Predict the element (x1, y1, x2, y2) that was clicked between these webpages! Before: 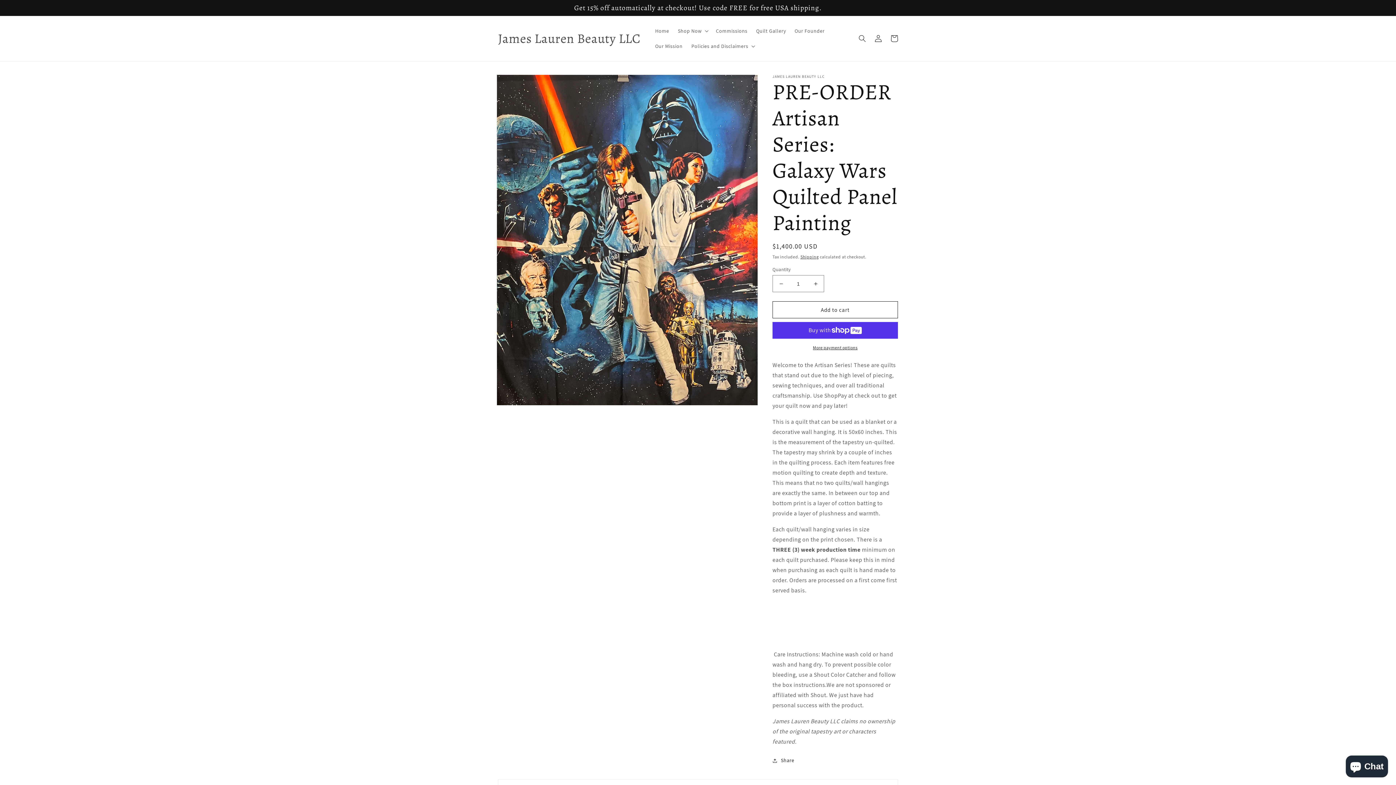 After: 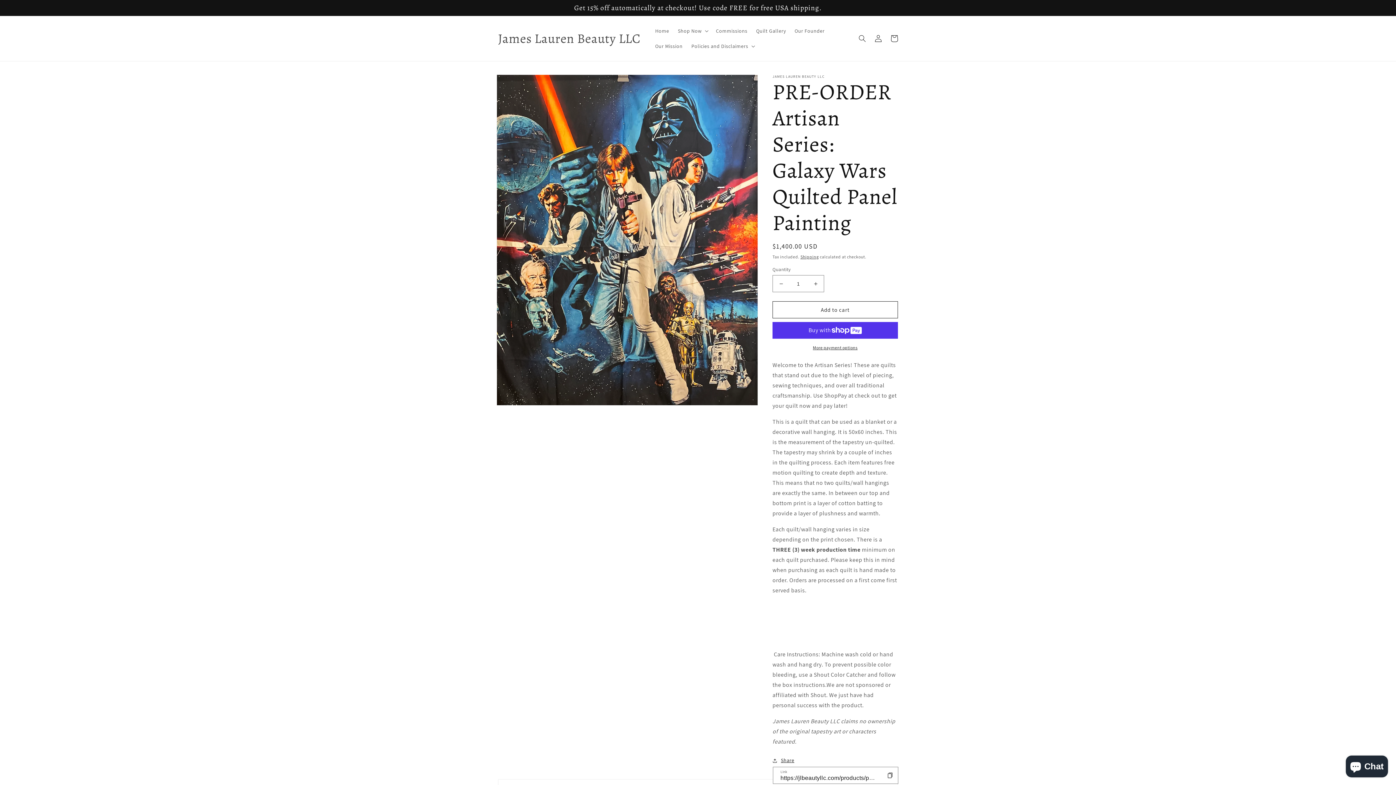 Action: label: Share bbox: (772, 756, 794, 765)